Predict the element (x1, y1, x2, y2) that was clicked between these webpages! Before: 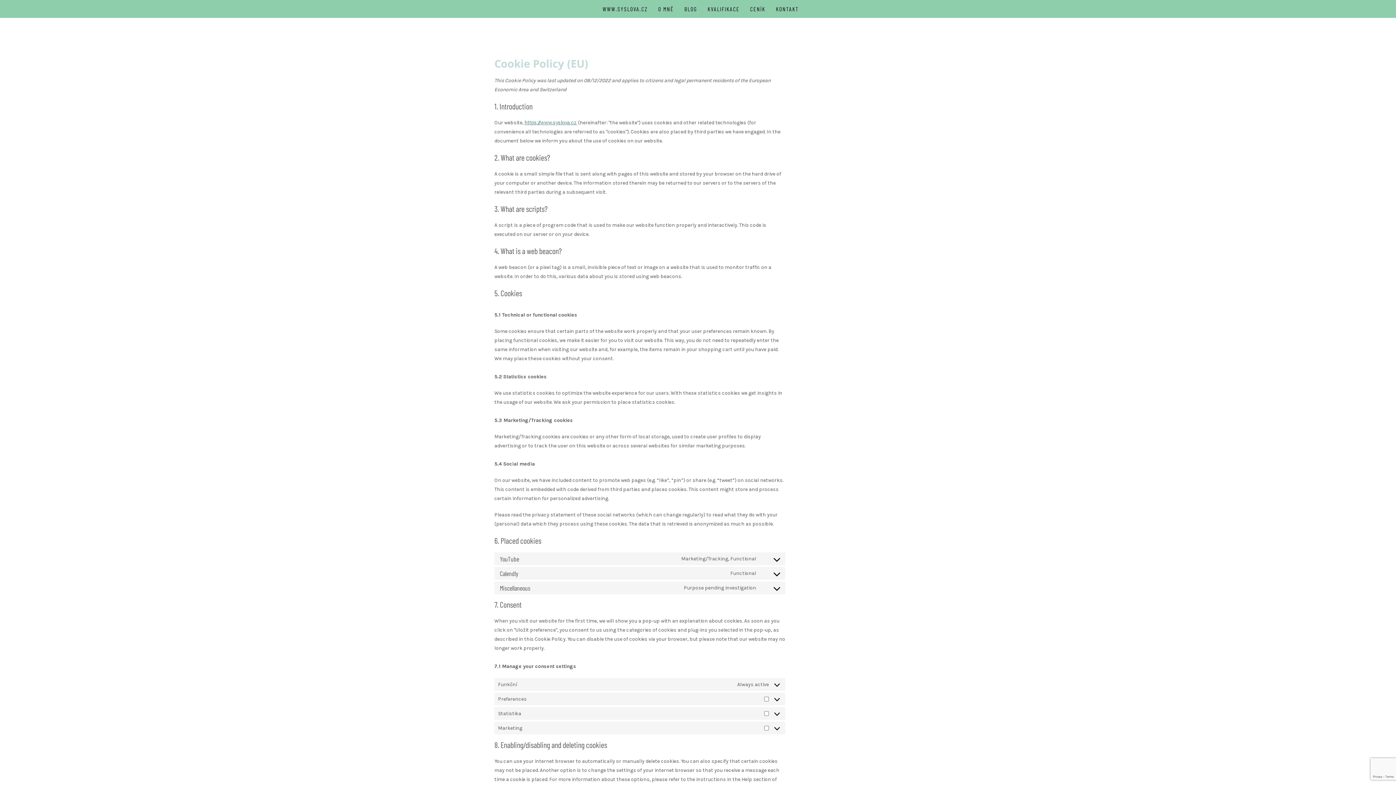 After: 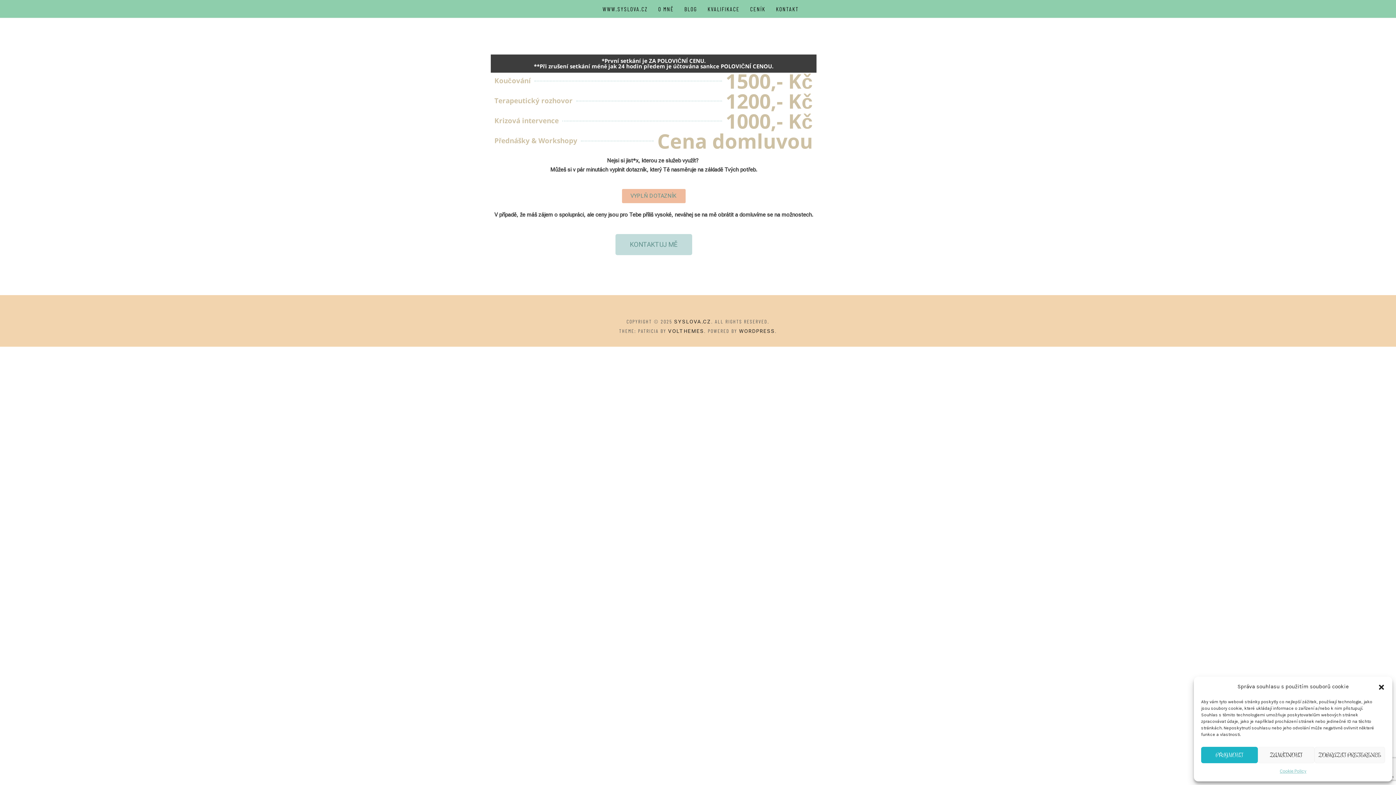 Action: label: CENÍK bbox: (750, 0, 765, 18)